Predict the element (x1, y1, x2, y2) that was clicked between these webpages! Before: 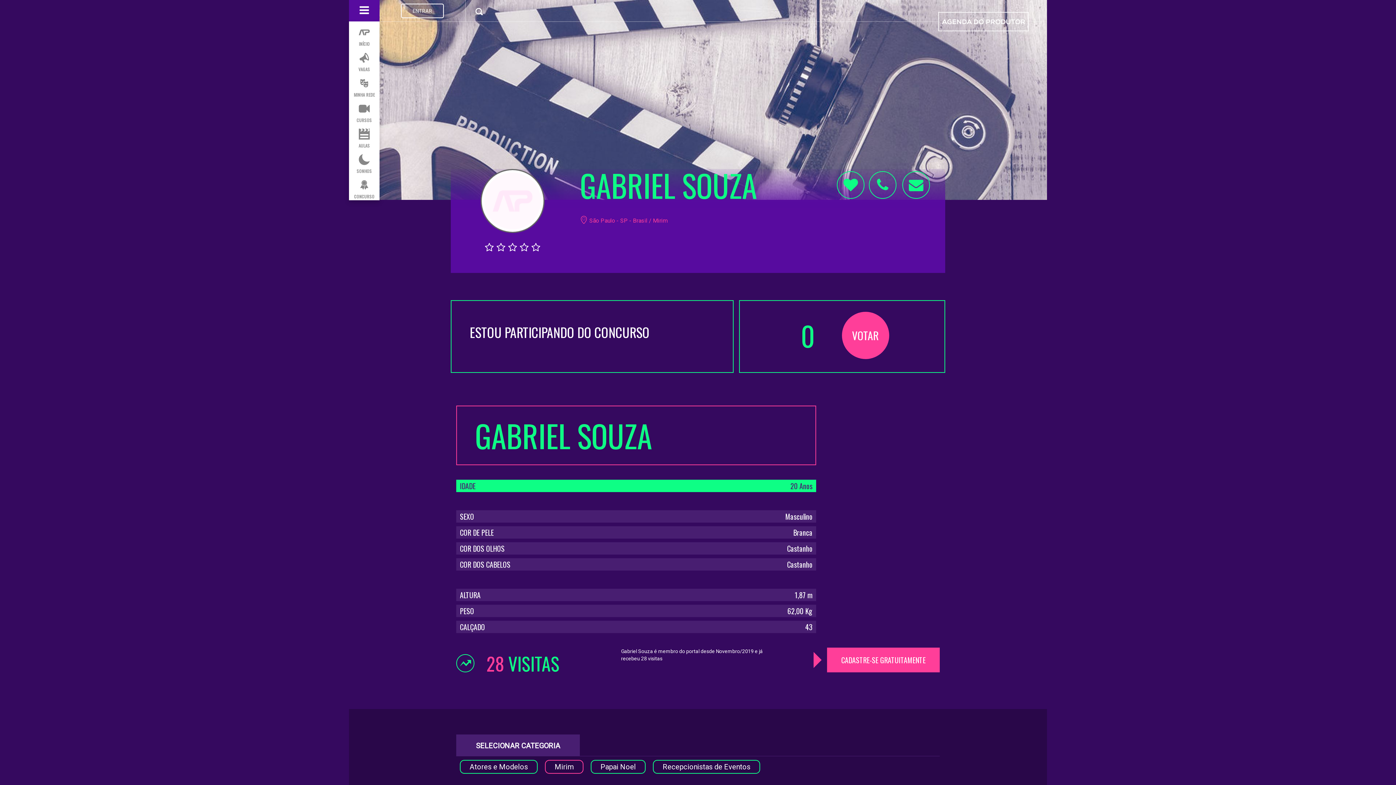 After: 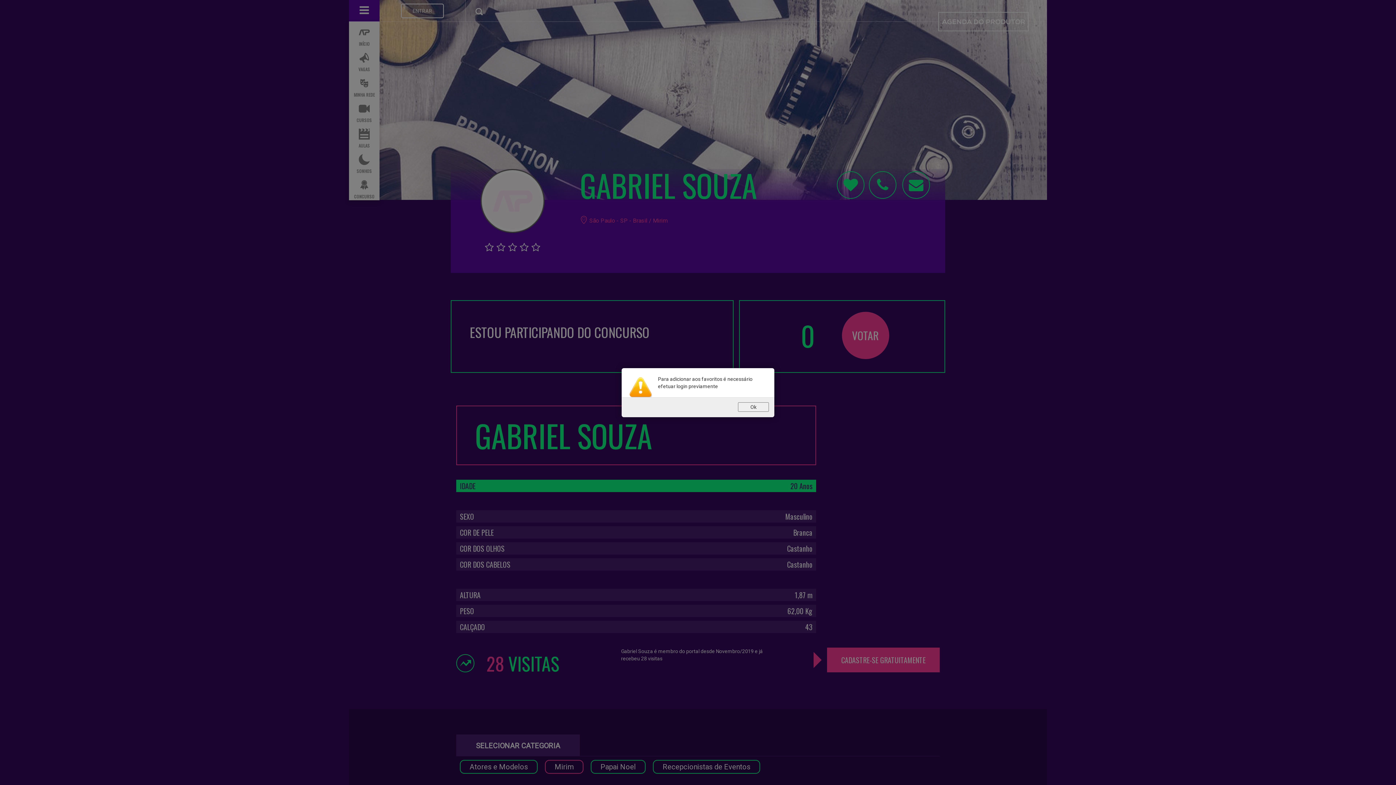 Action: bbox: (837, 171, 864, 198)